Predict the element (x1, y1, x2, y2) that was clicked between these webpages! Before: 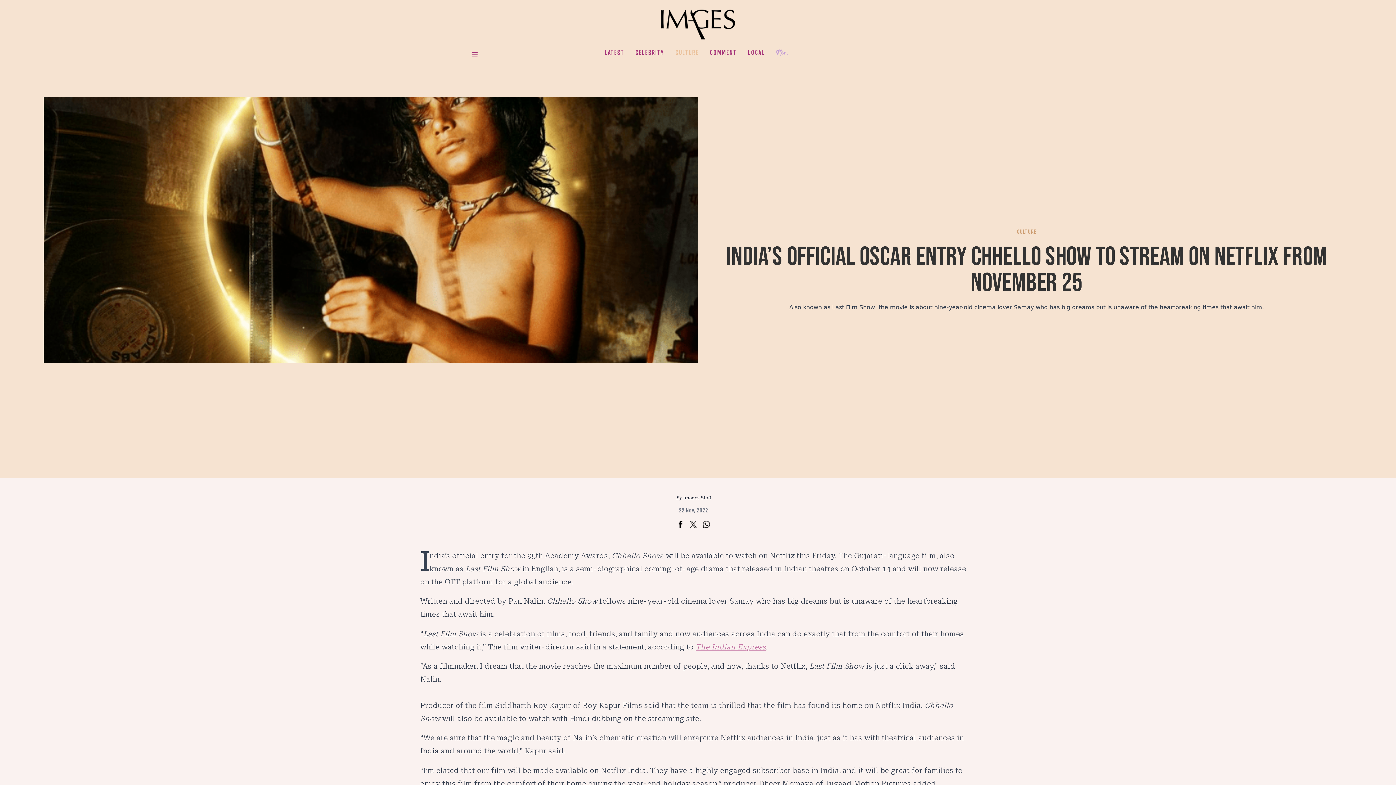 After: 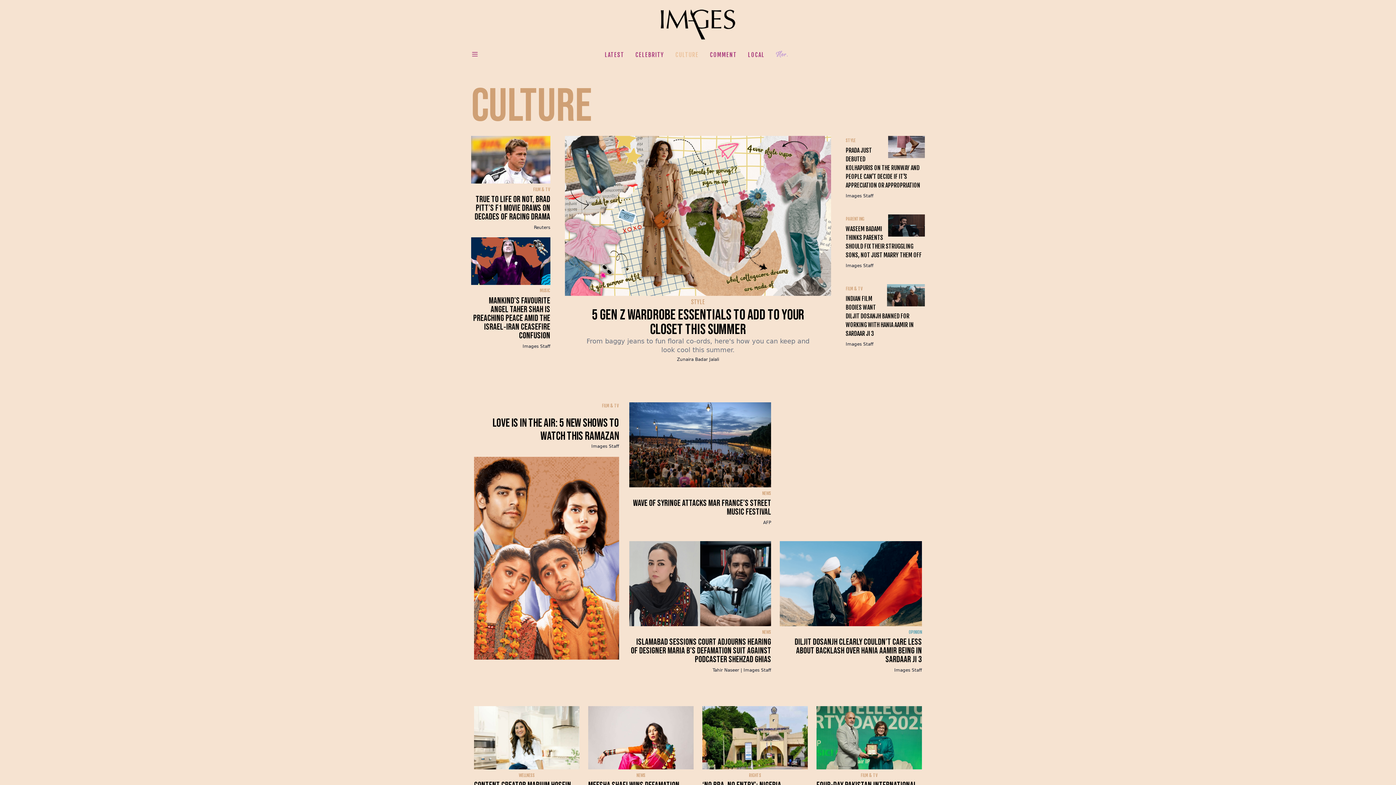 Action: label: CULTURE bbox: (672, 49, 701, 55)